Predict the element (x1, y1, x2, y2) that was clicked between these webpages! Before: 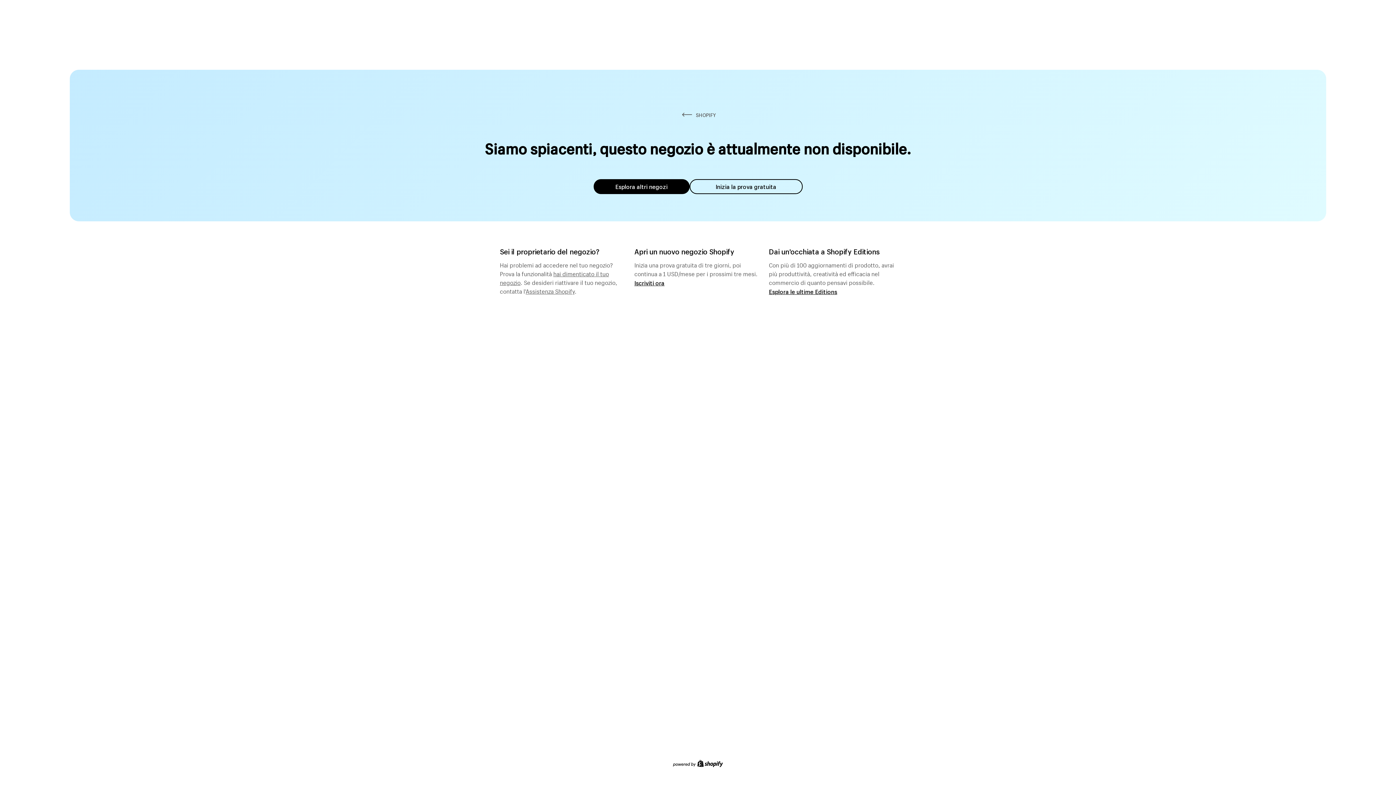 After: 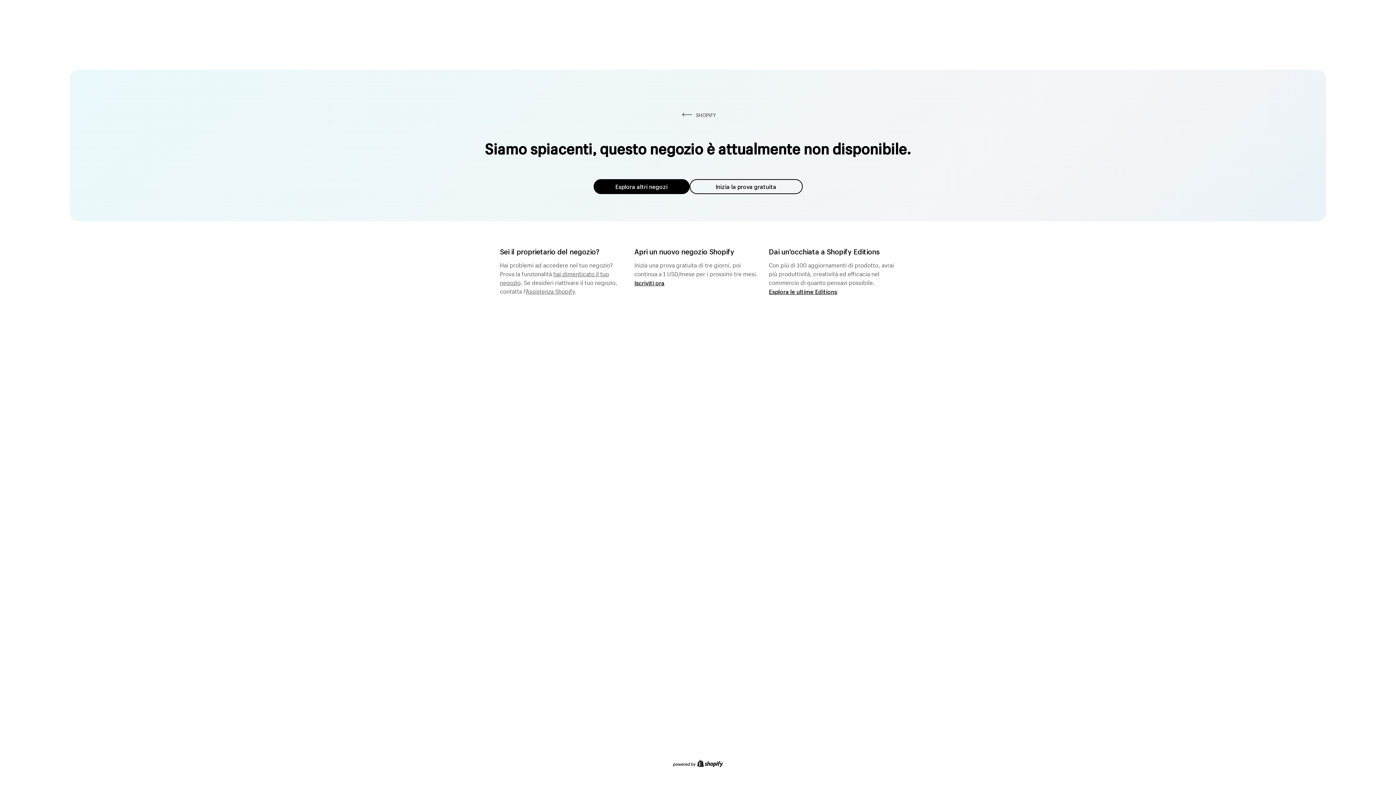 Action: label: Inizia la prova gratuita bbox: (689, 179, 802, 194)